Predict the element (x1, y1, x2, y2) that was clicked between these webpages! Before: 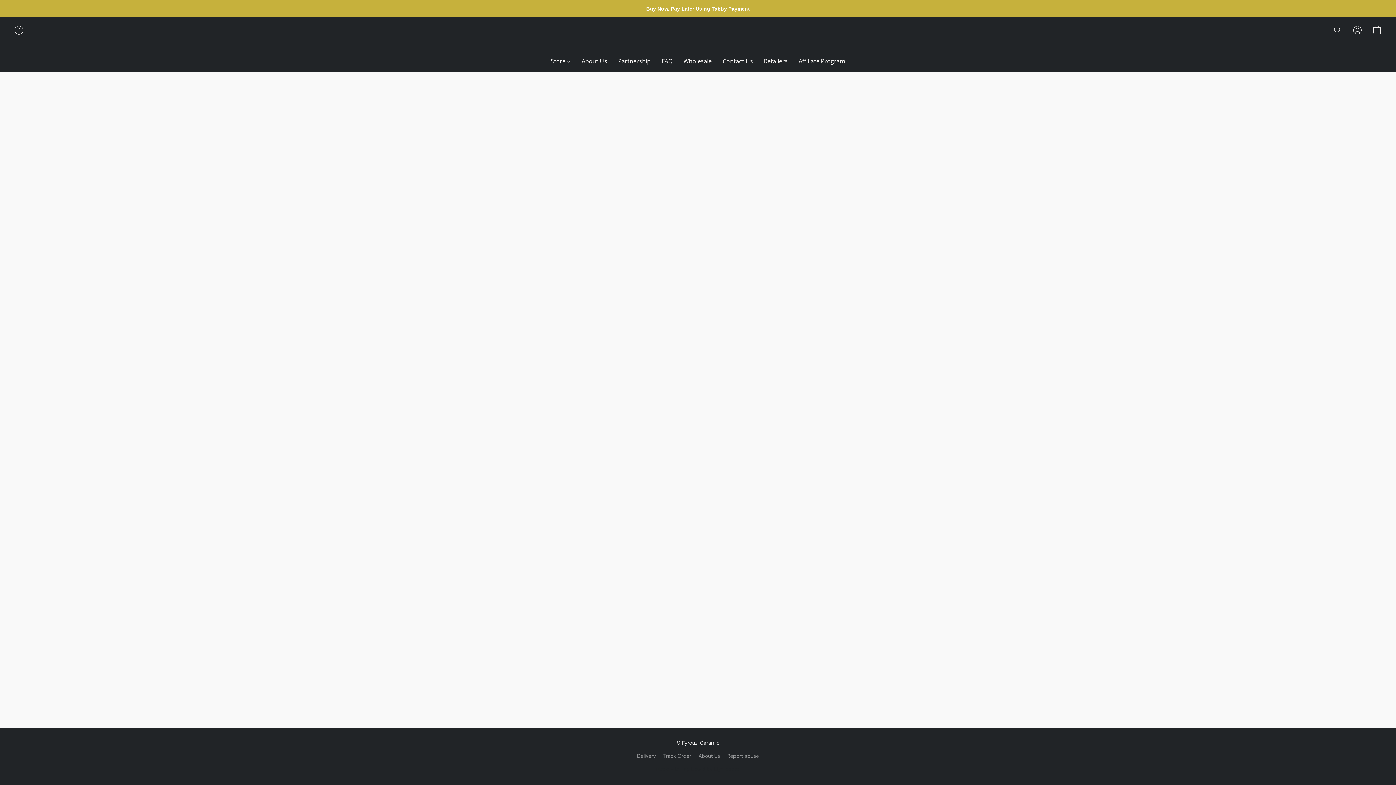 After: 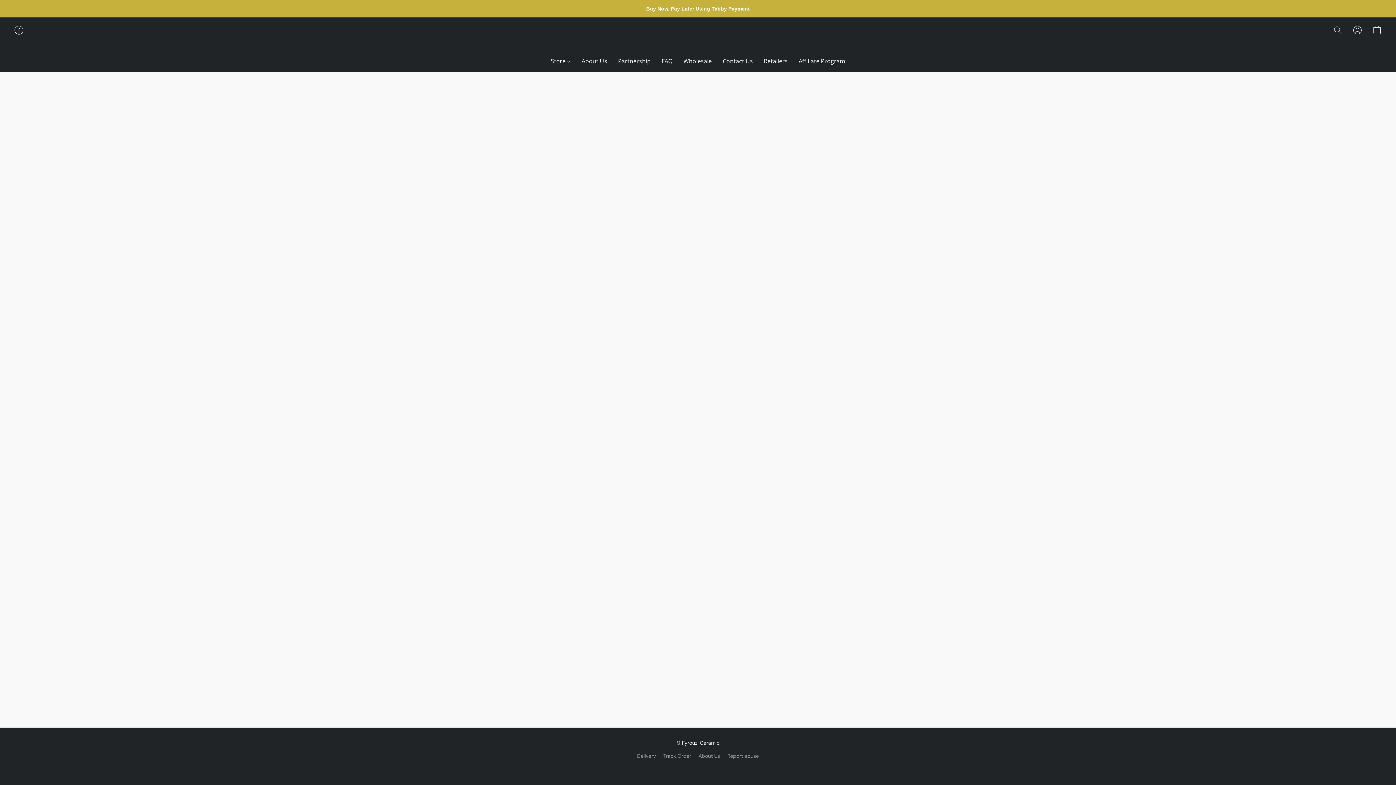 Action: bbox: (698, 752, 720, 760) label: About Us